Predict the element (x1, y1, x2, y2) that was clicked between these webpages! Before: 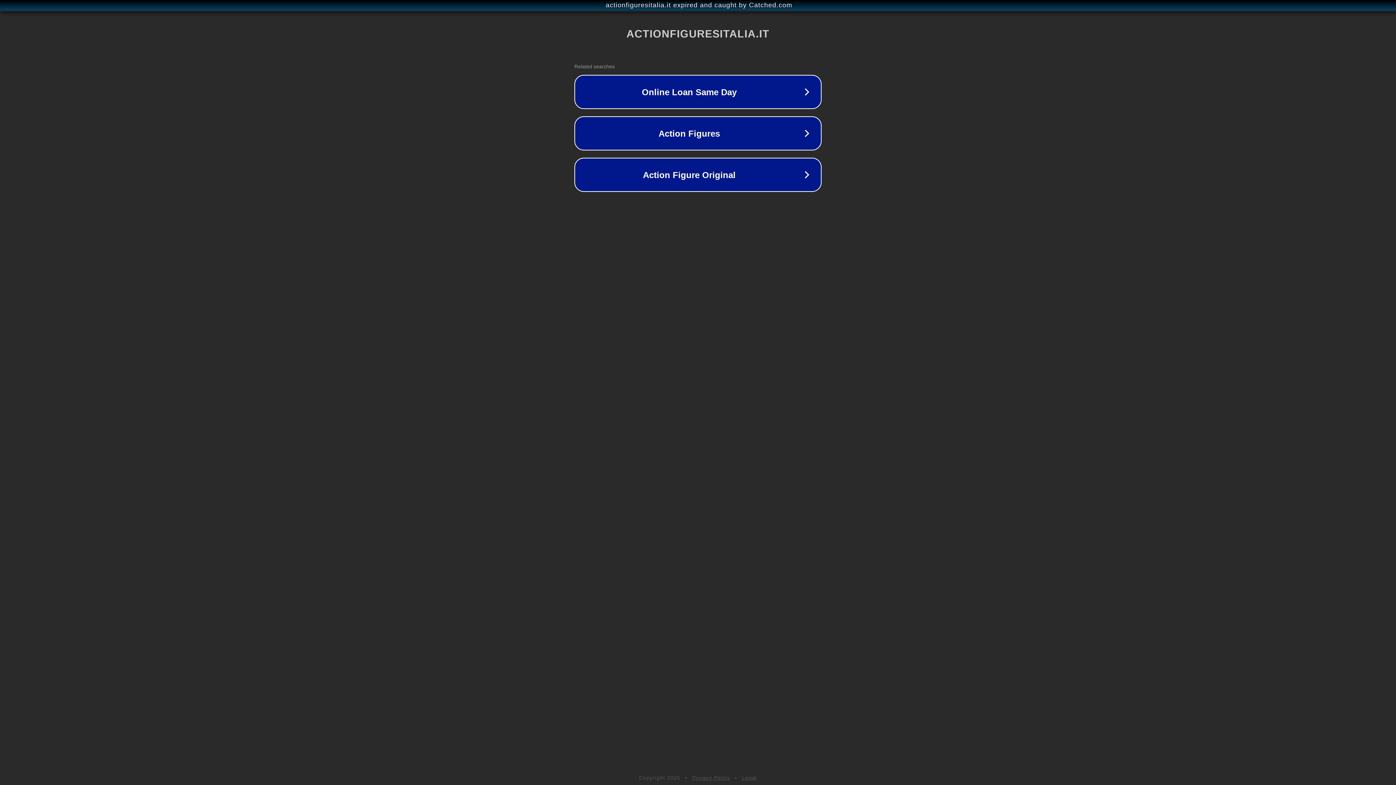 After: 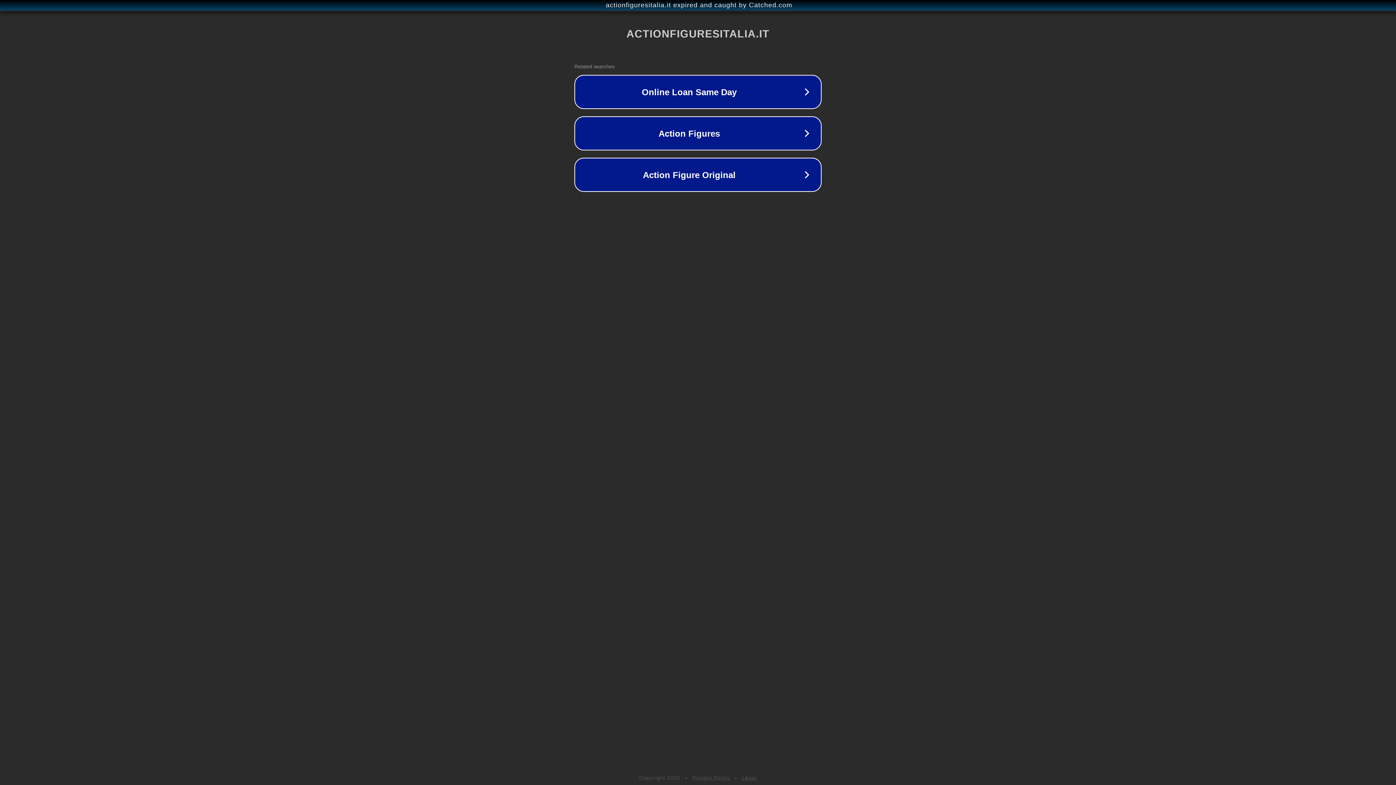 Action: label: Privacy Policy bbox: (692, 775, 730, 781)